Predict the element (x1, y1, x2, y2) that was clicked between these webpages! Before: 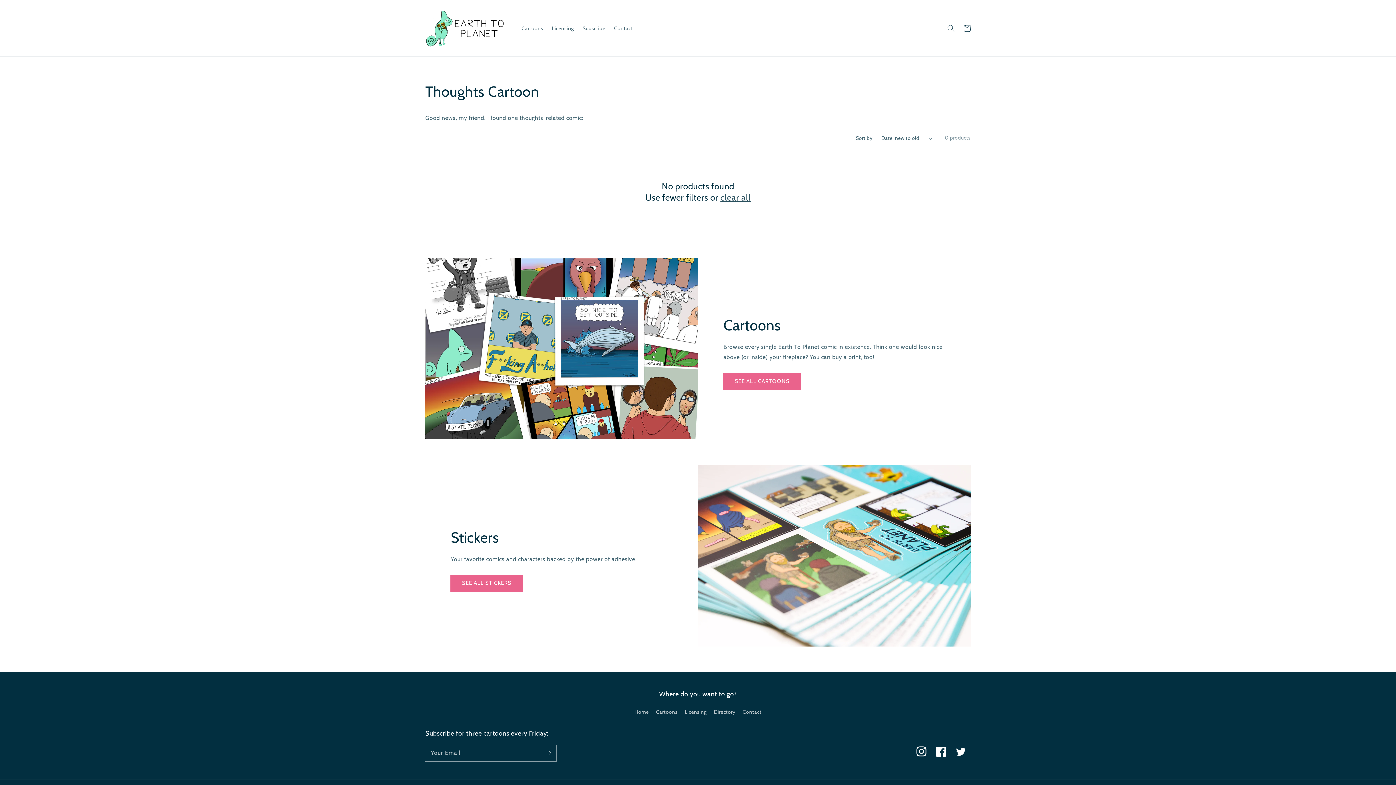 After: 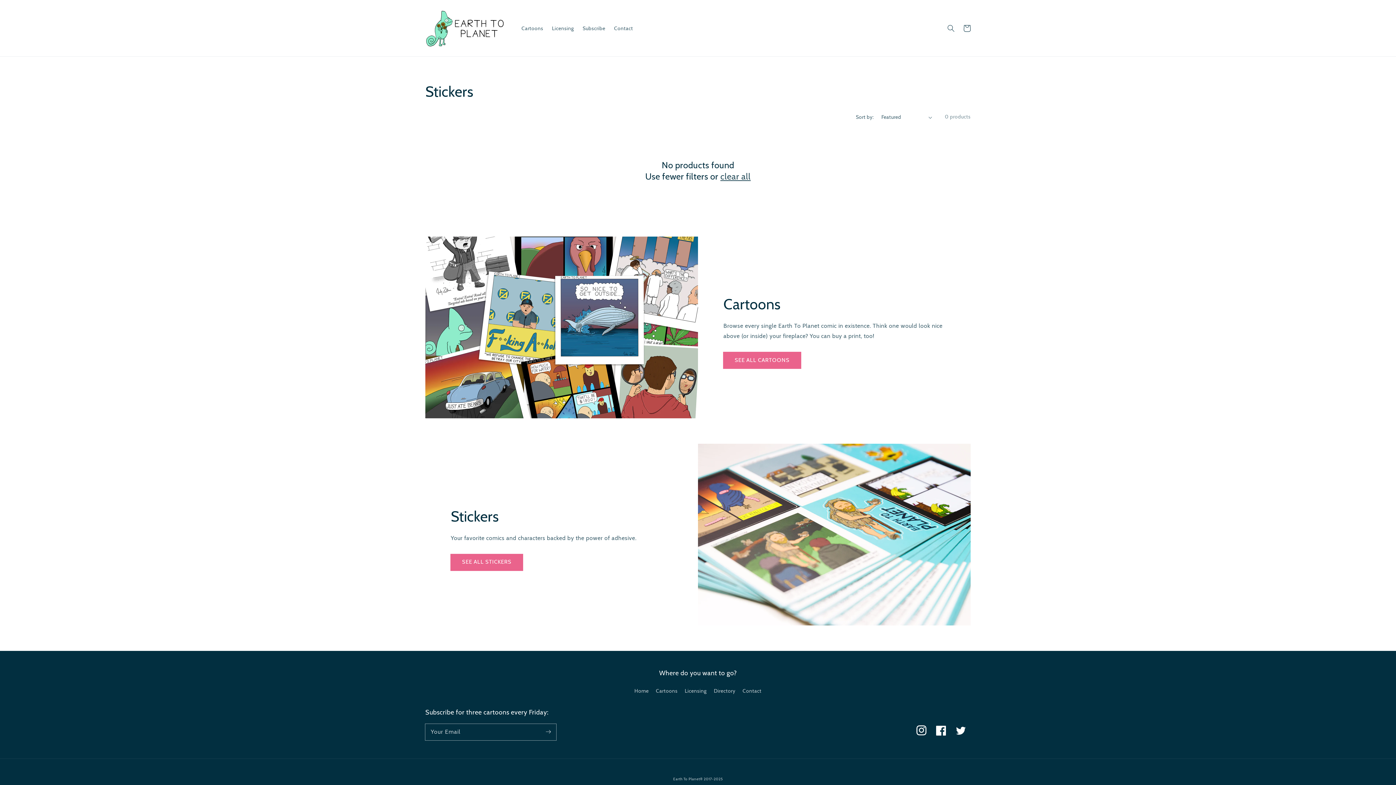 Action: bbox: (450, 575, 522, 591) label: SEE ALL STICKERS